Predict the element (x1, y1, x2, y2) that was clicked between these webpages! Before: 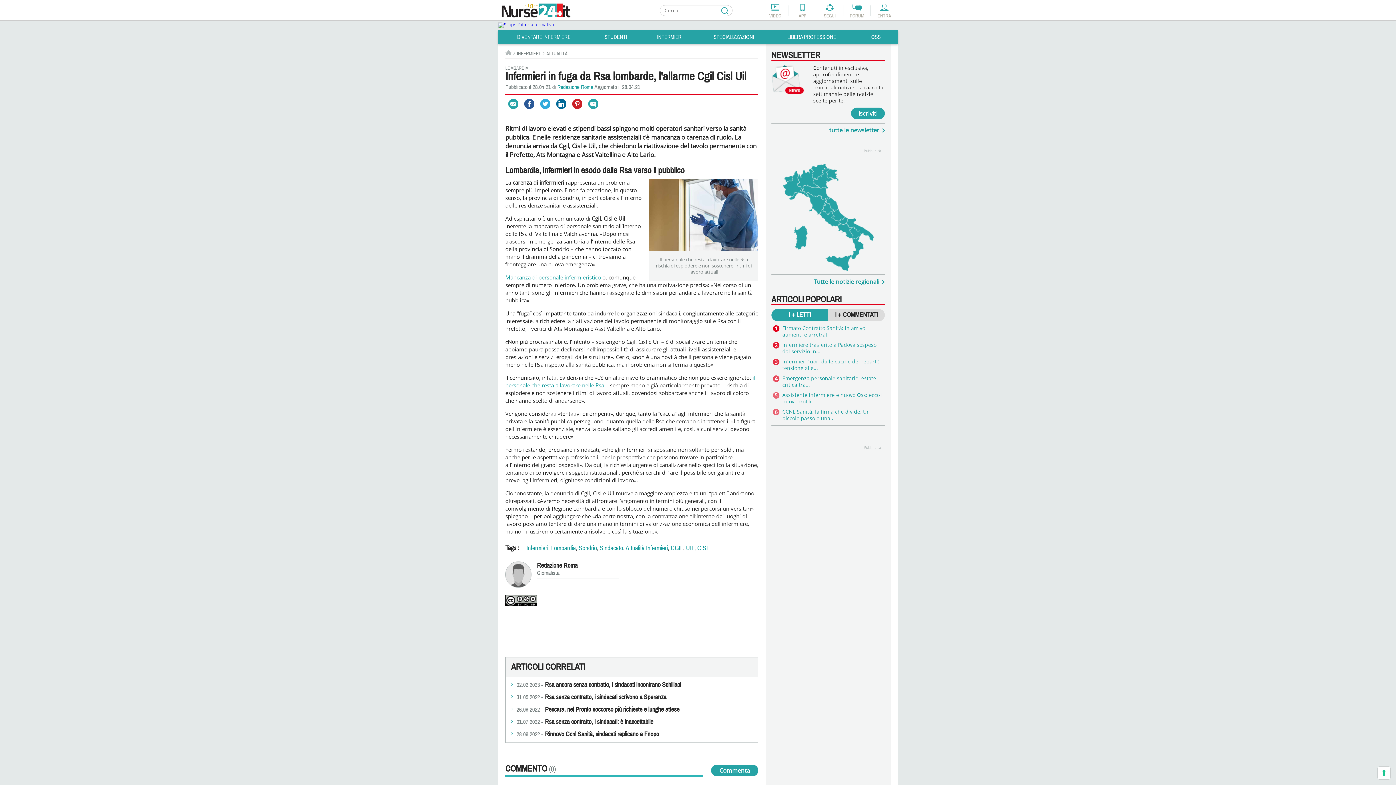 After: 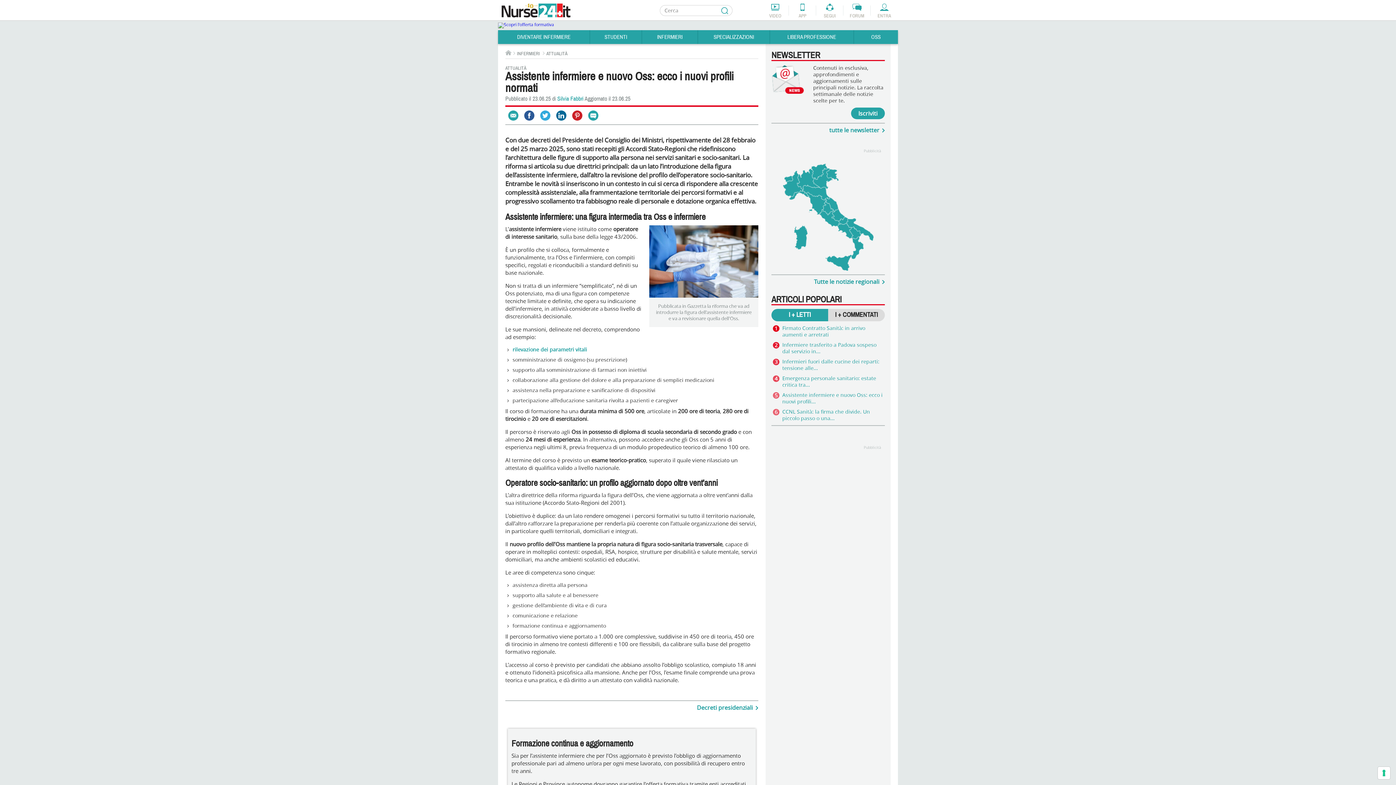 Action: label: Assistente infermiere e nuovo Oss: ecco i nuovi profili... bbox: (782, 391, 882, 405)